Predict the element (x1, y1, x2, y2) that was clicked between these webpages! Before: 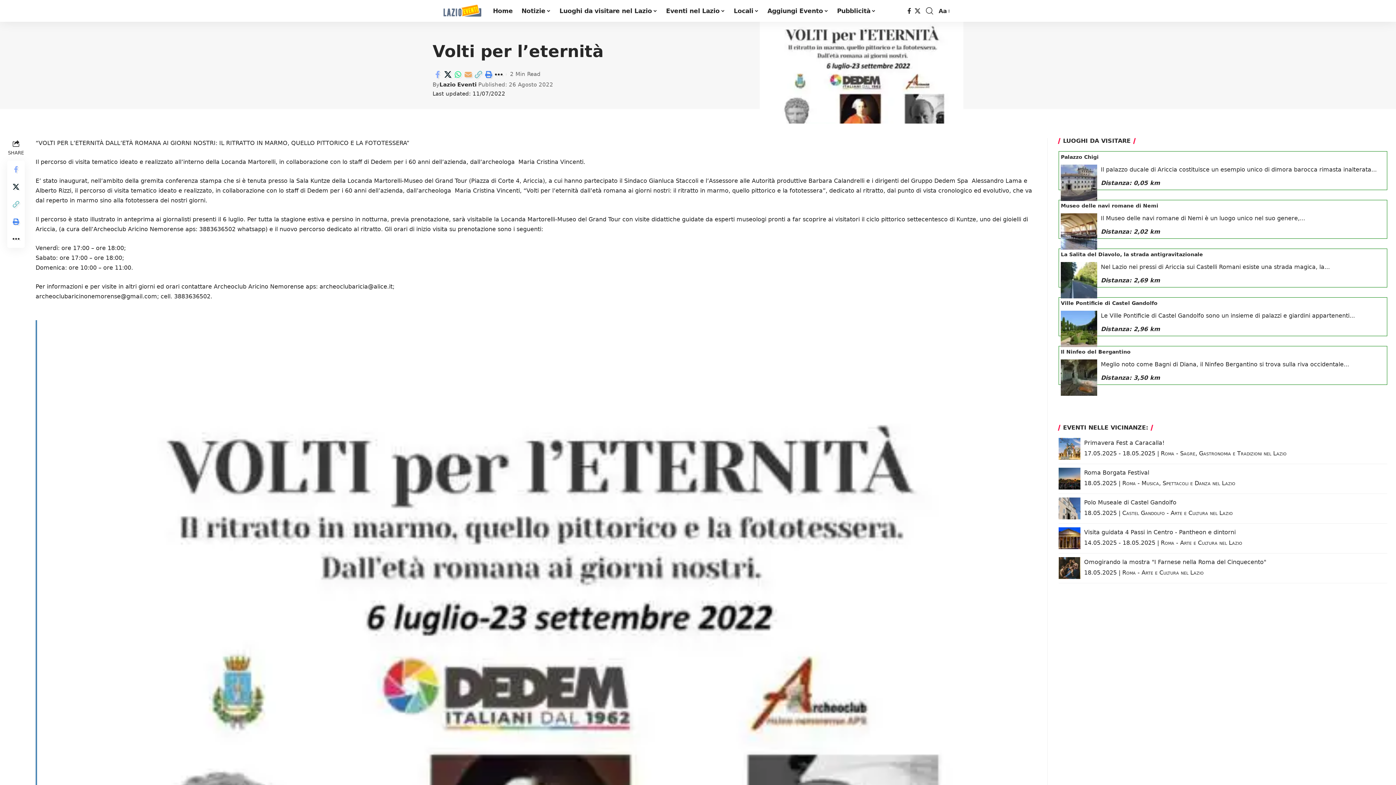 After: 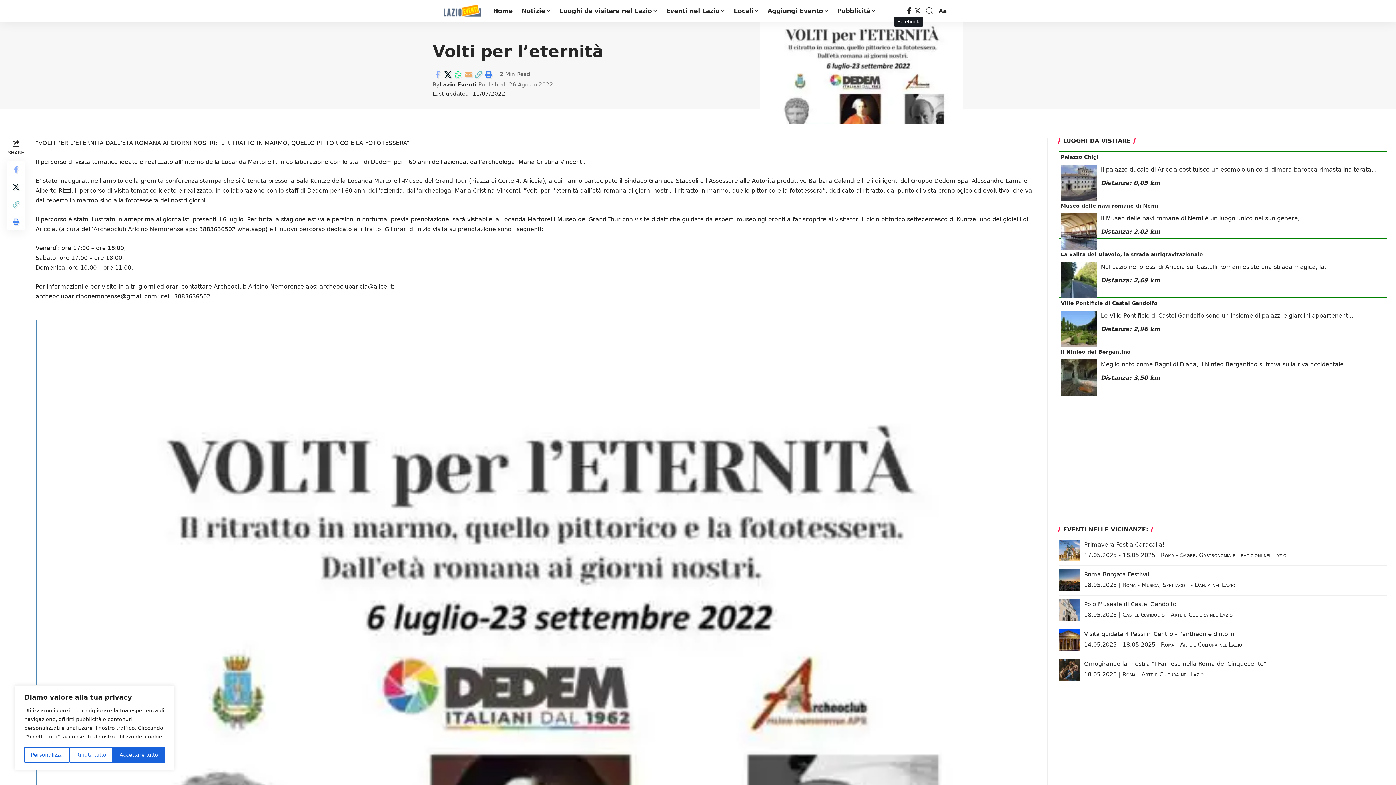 Action: bbox: (905, 6, 913, 15) label: Facebook